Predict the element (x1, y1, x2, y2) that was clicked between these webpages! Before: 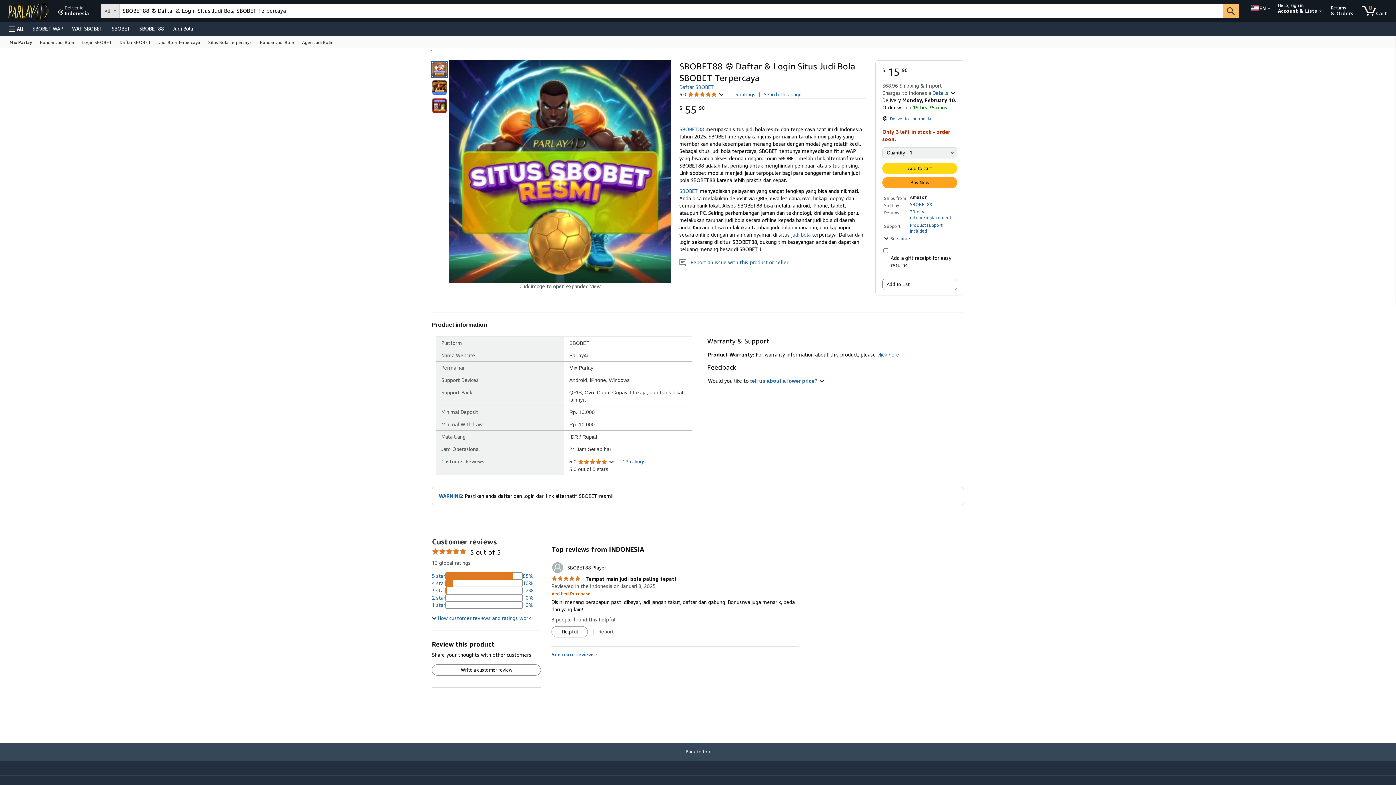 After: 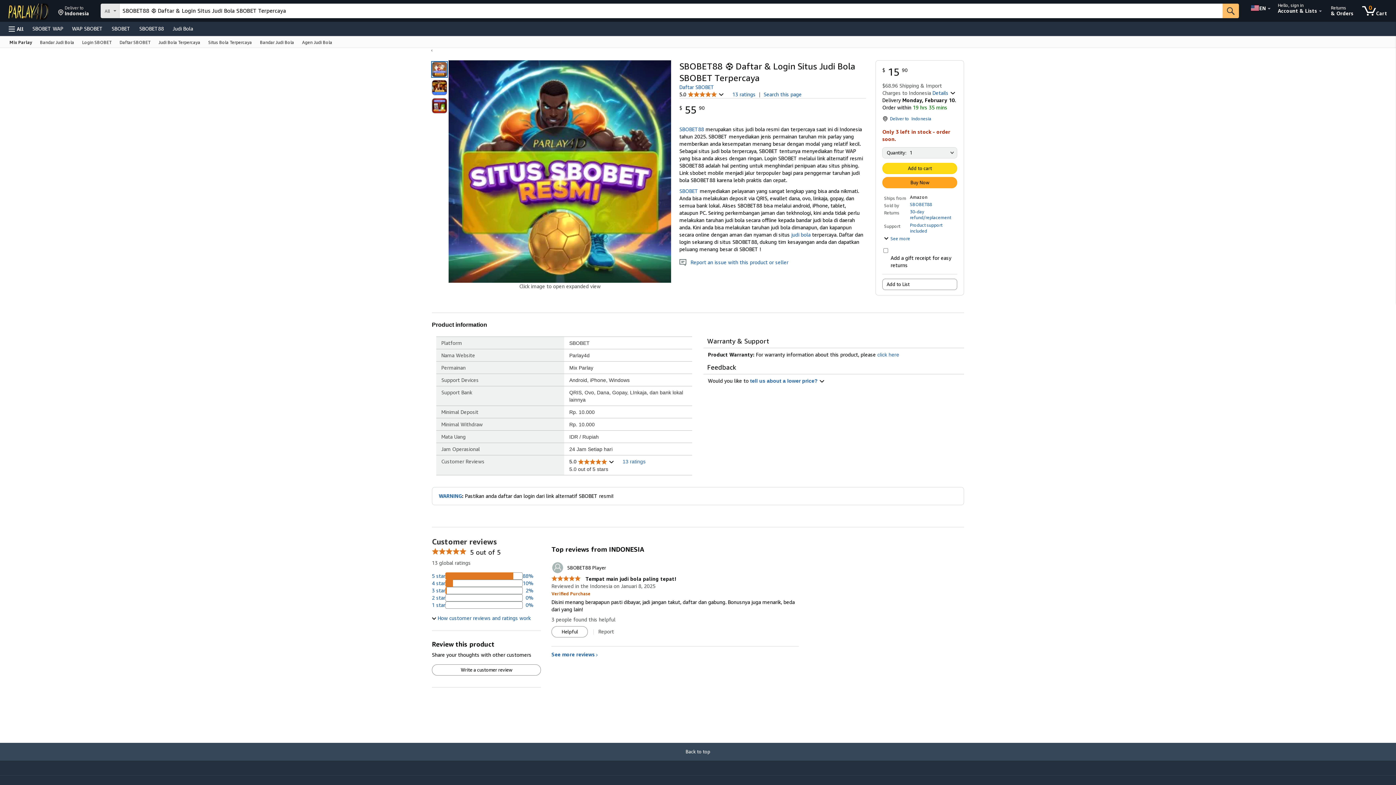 Action: bbox: (791, 231, 810, 237) label: judi bola